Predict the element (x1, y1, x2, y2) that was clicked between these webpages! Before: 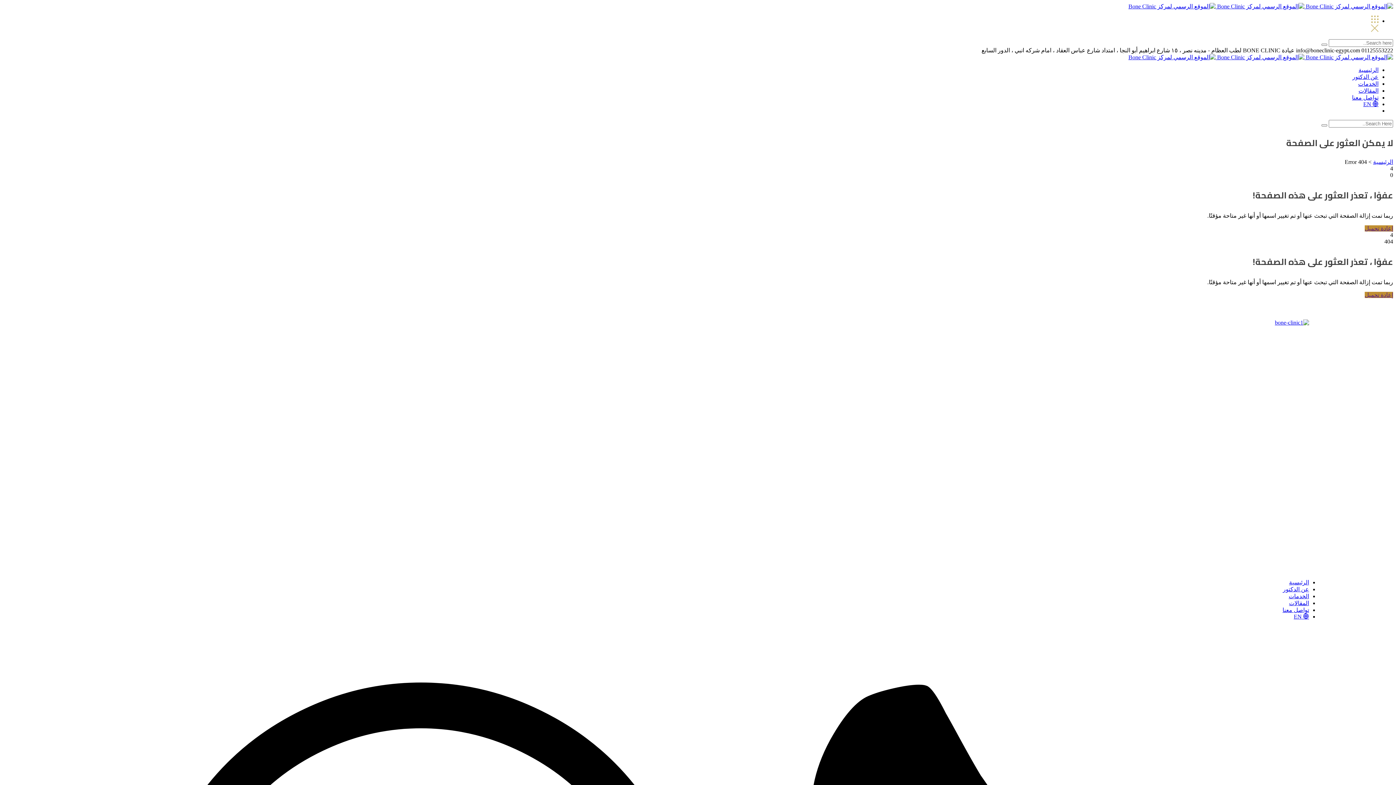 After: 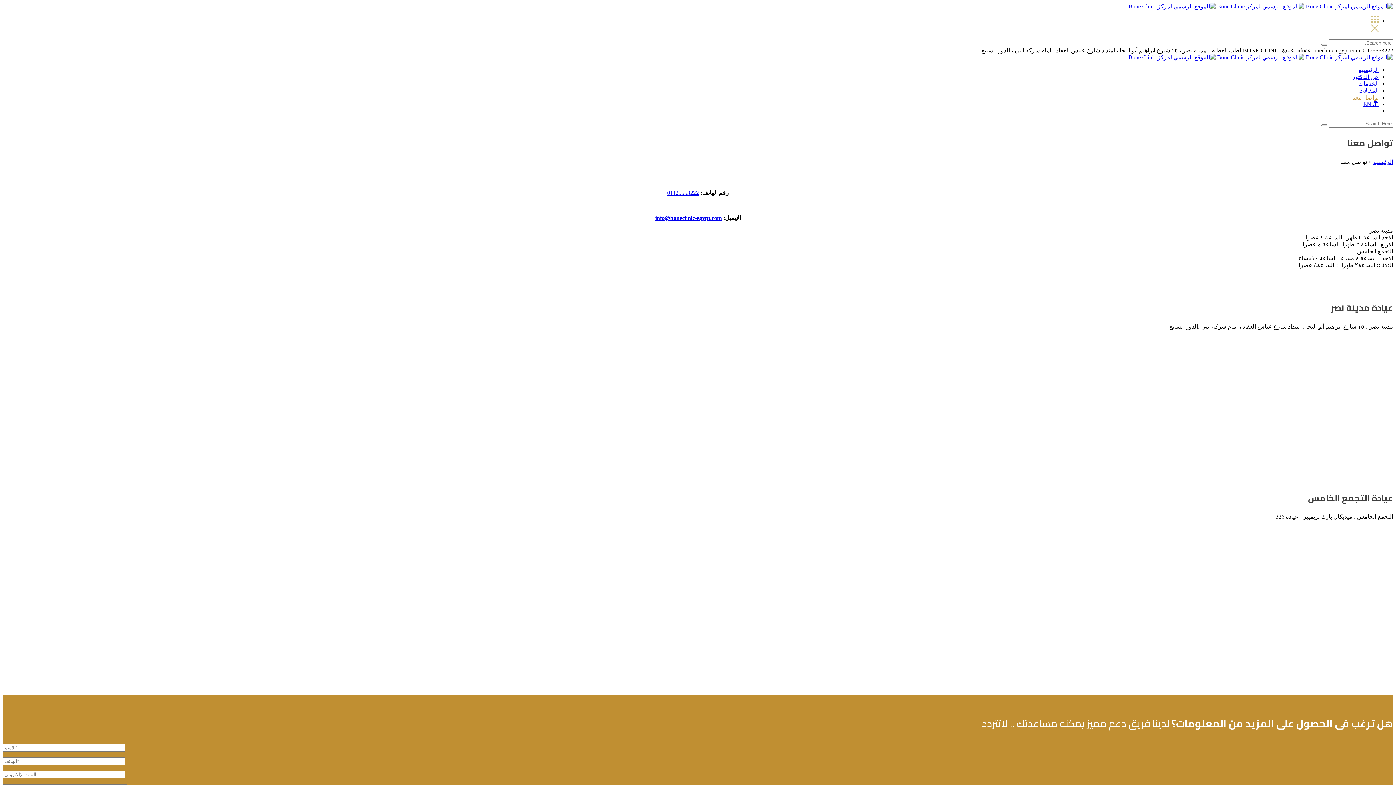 Action: bbox: (1282, 607, 1309, 613) label: تواصل معنا